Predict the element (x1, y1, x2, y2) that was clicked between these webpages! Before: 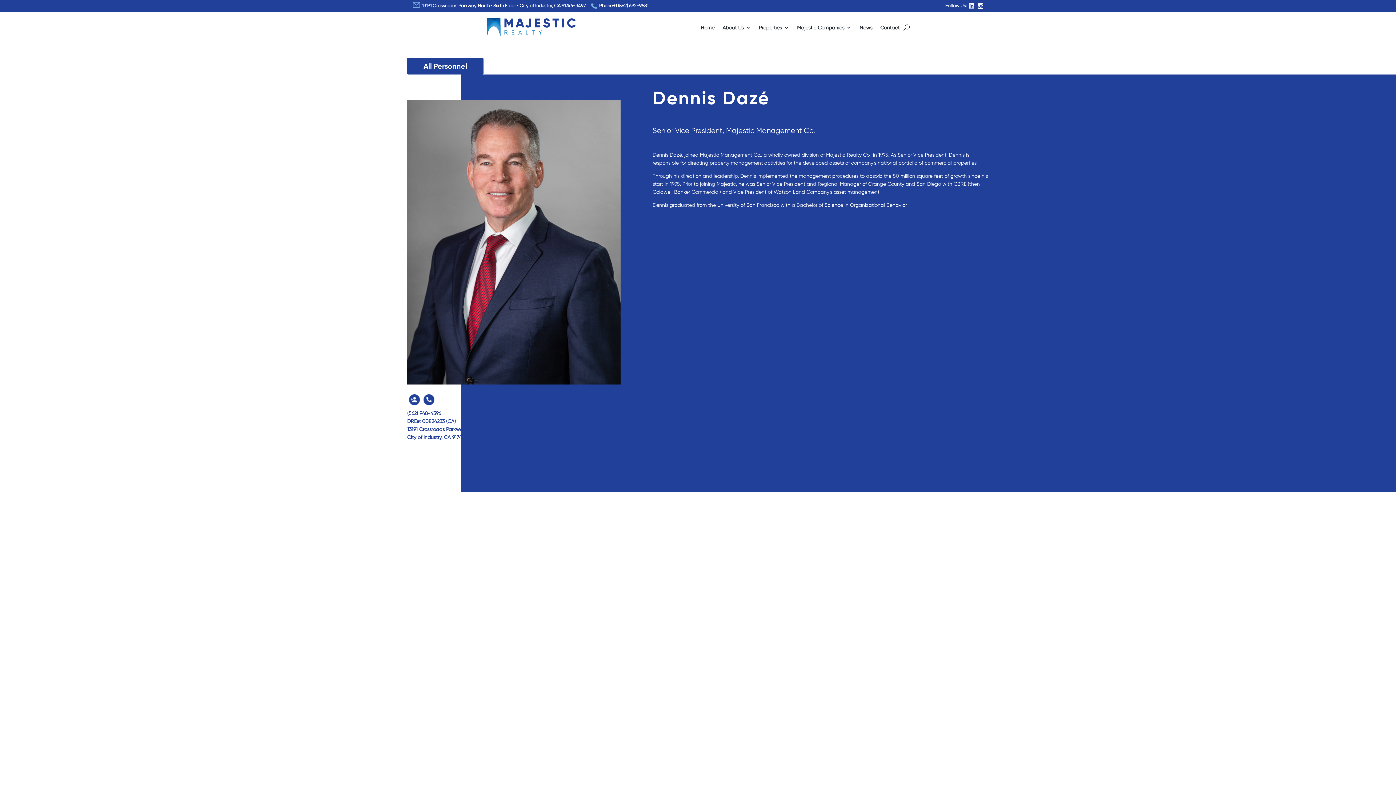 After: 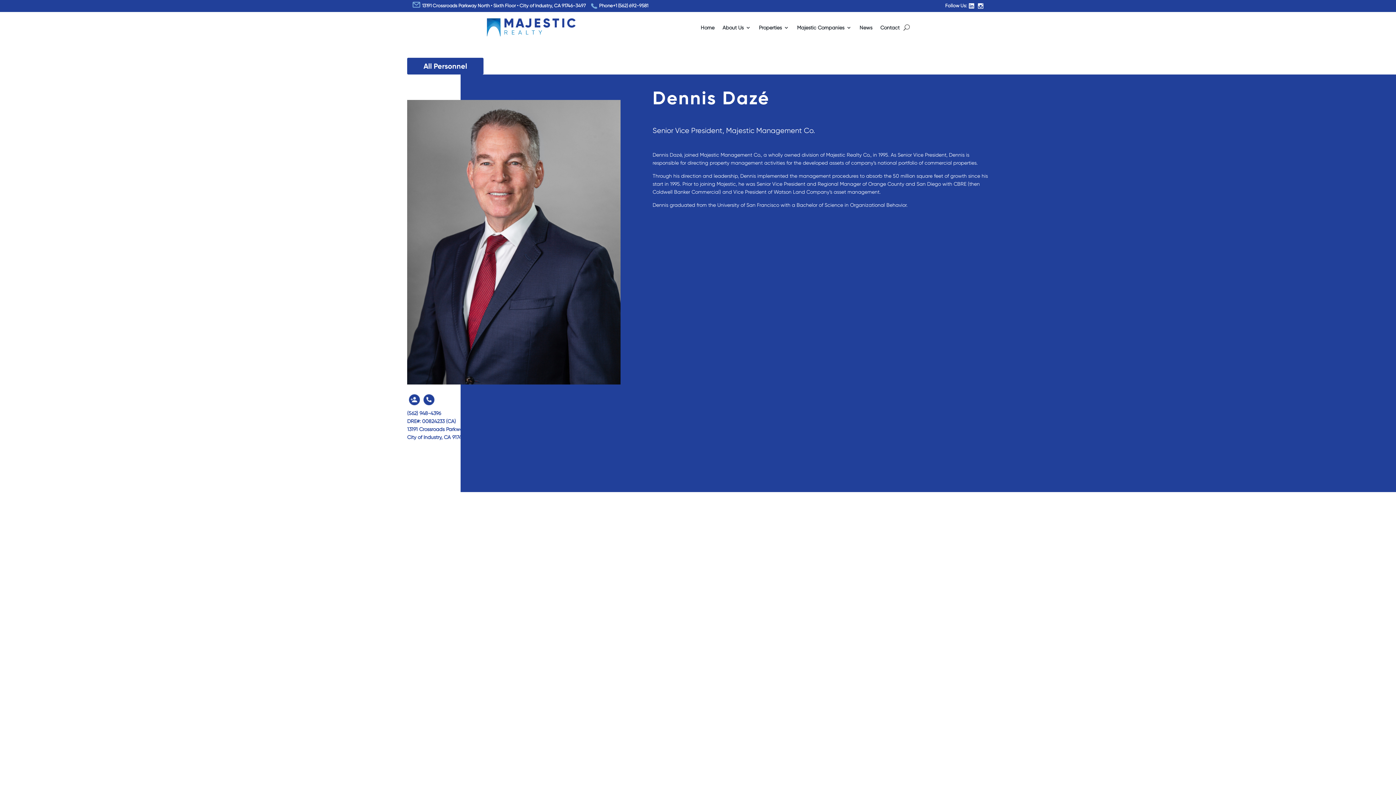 Action: bbox: (410, 1, 422, 10)